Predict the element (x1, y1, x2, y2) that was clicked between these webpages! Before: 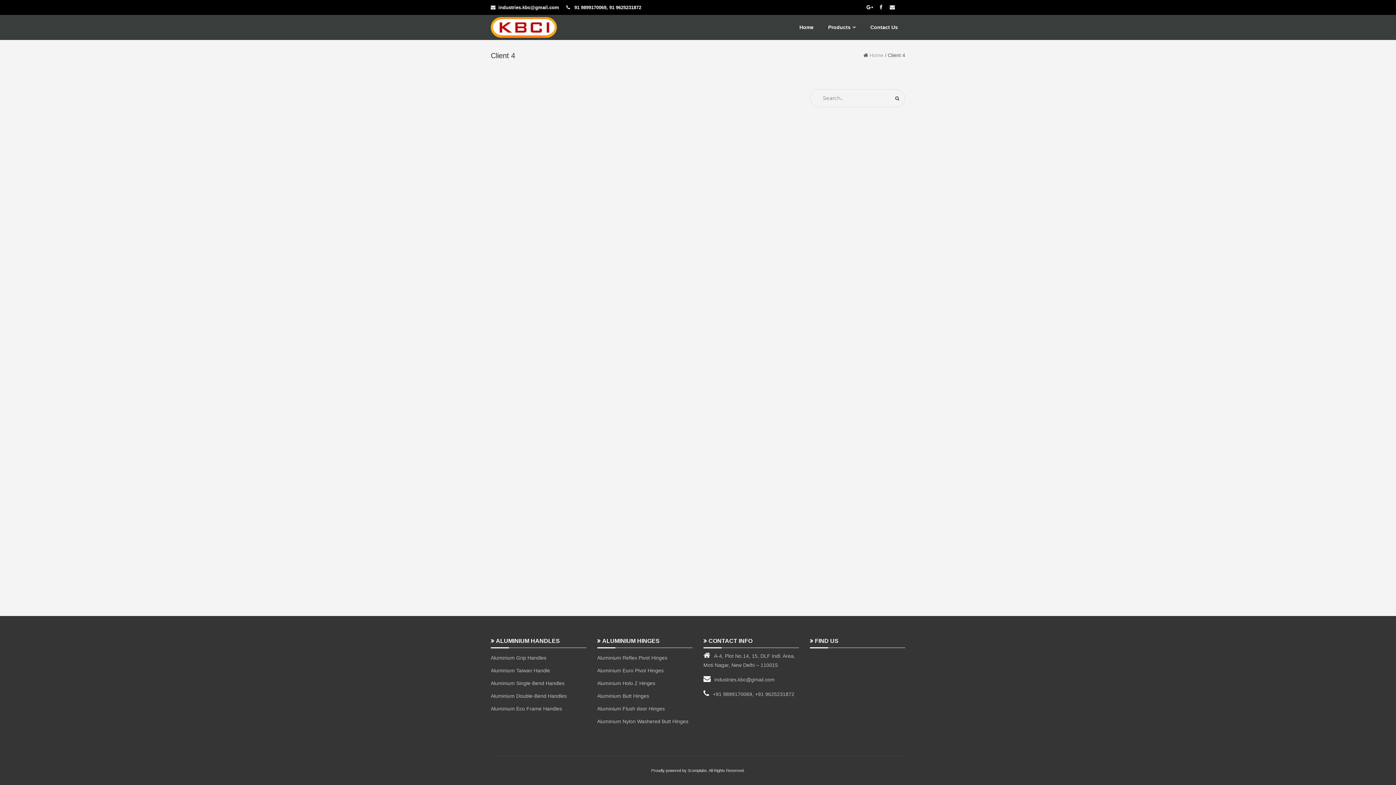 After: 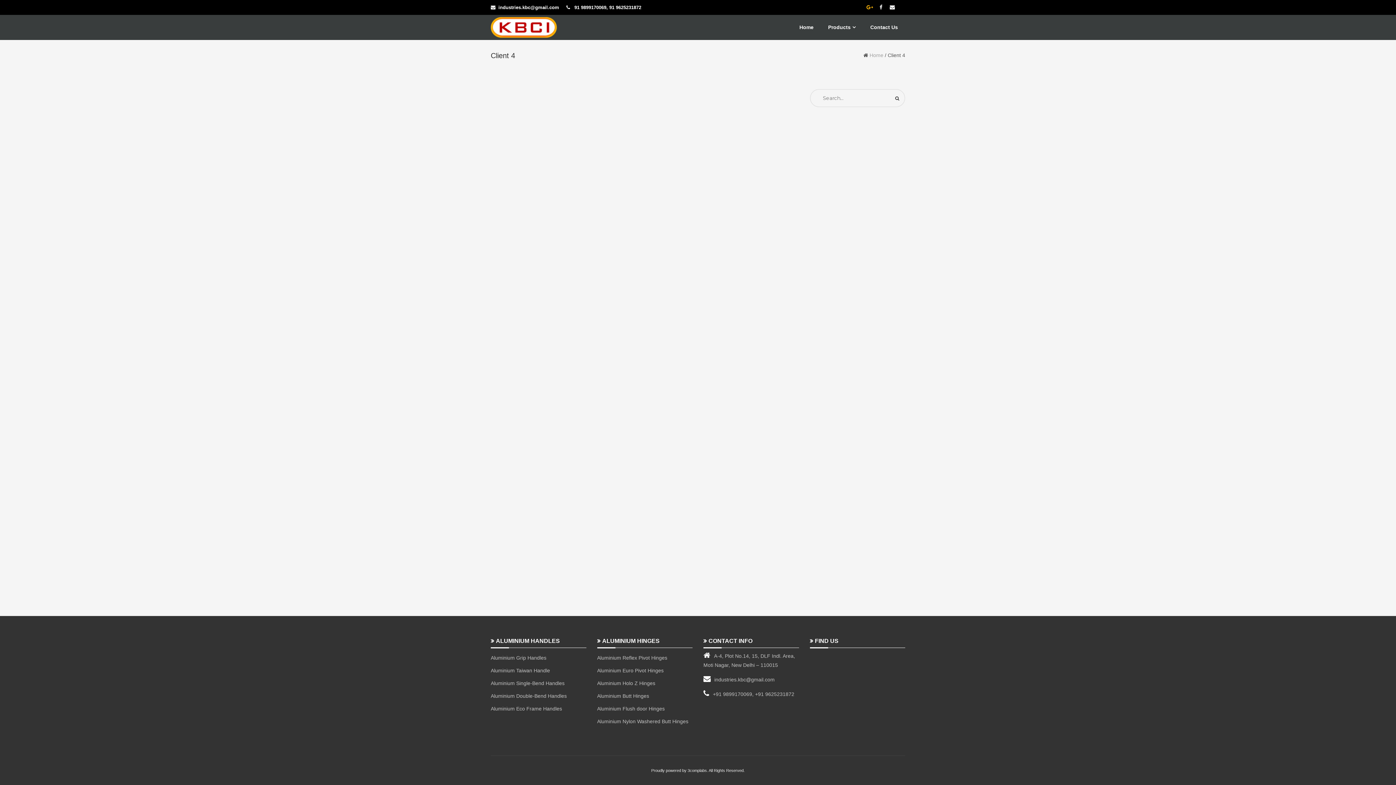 Action: bbox: (866, 3, 873, 11)